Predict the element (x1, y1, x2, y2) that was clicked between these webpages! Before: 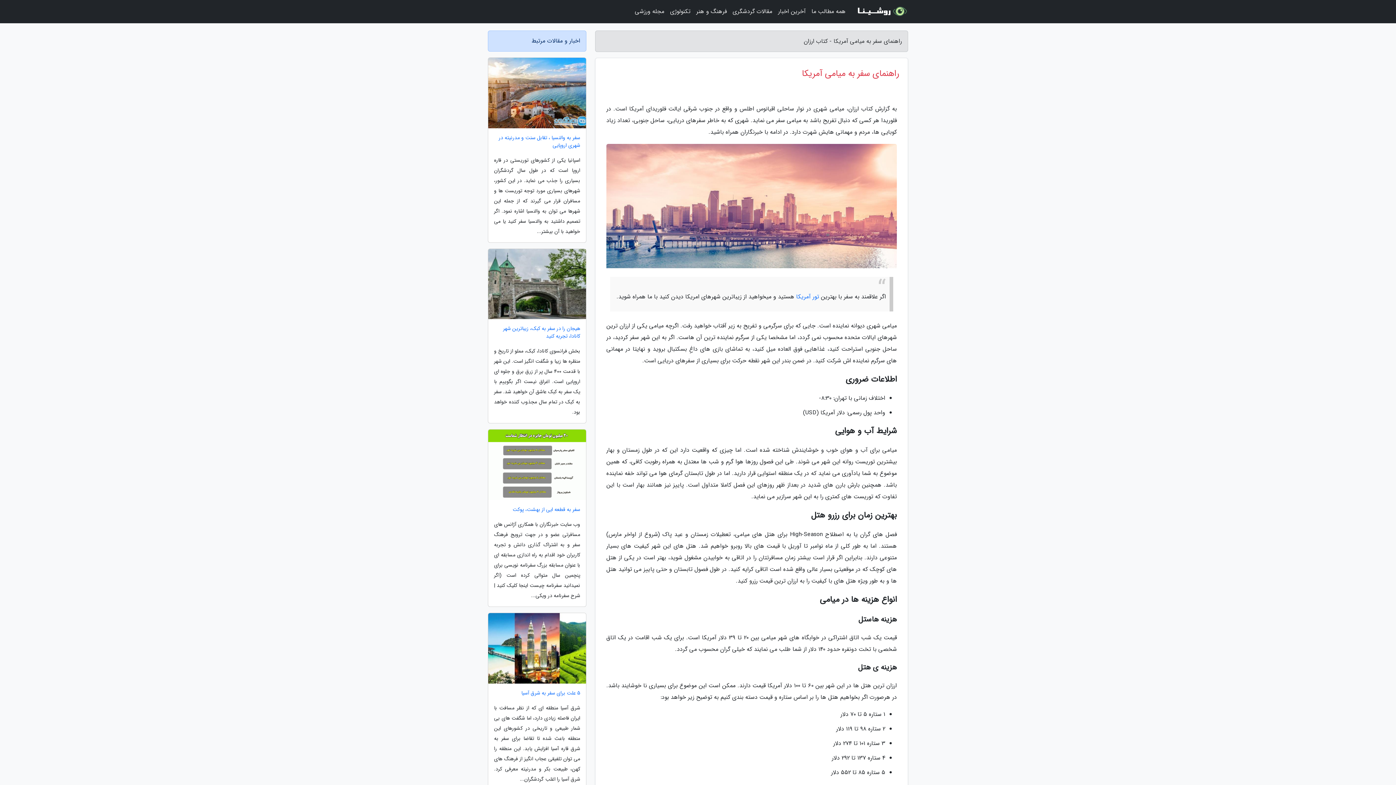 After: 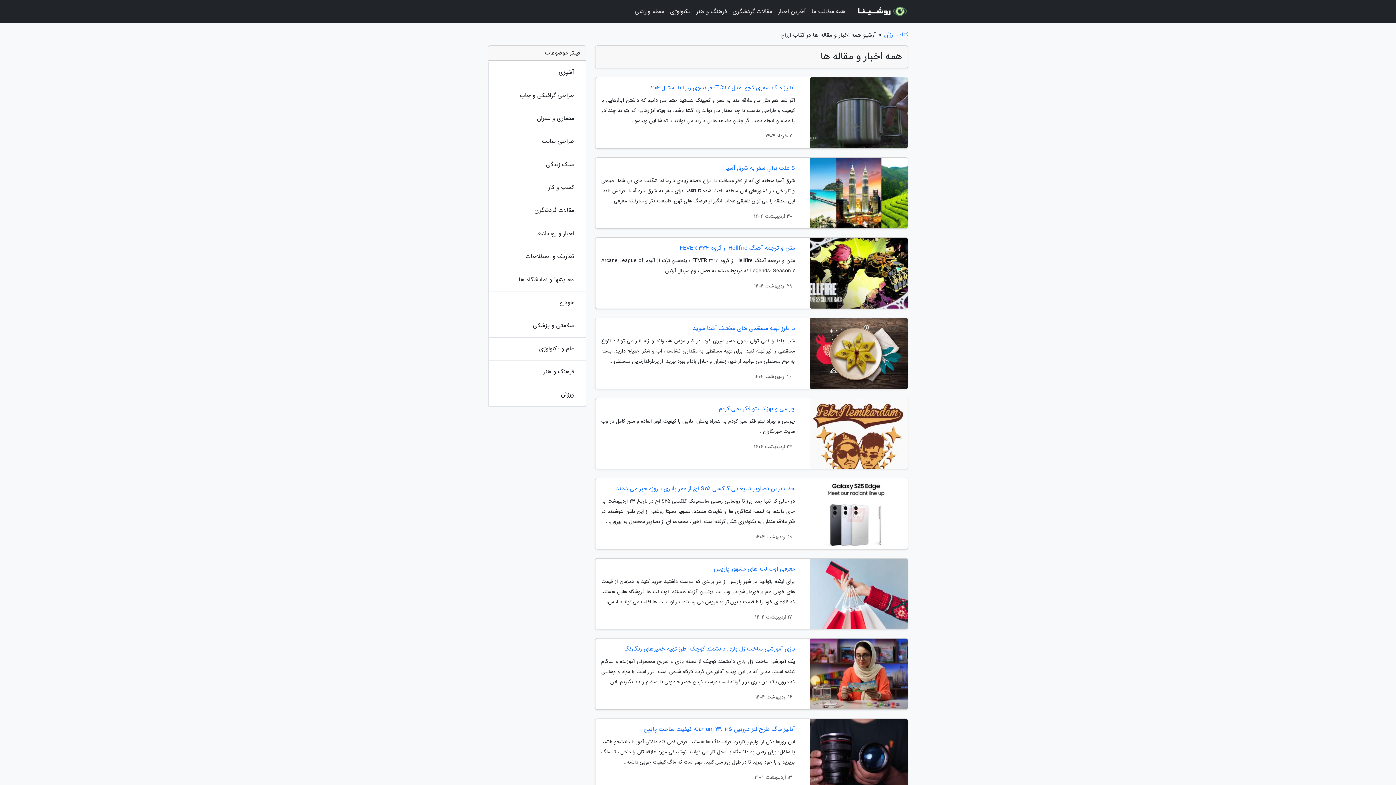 Action: bbox: (808, 3, 848, 20) label: همه مطالب ما